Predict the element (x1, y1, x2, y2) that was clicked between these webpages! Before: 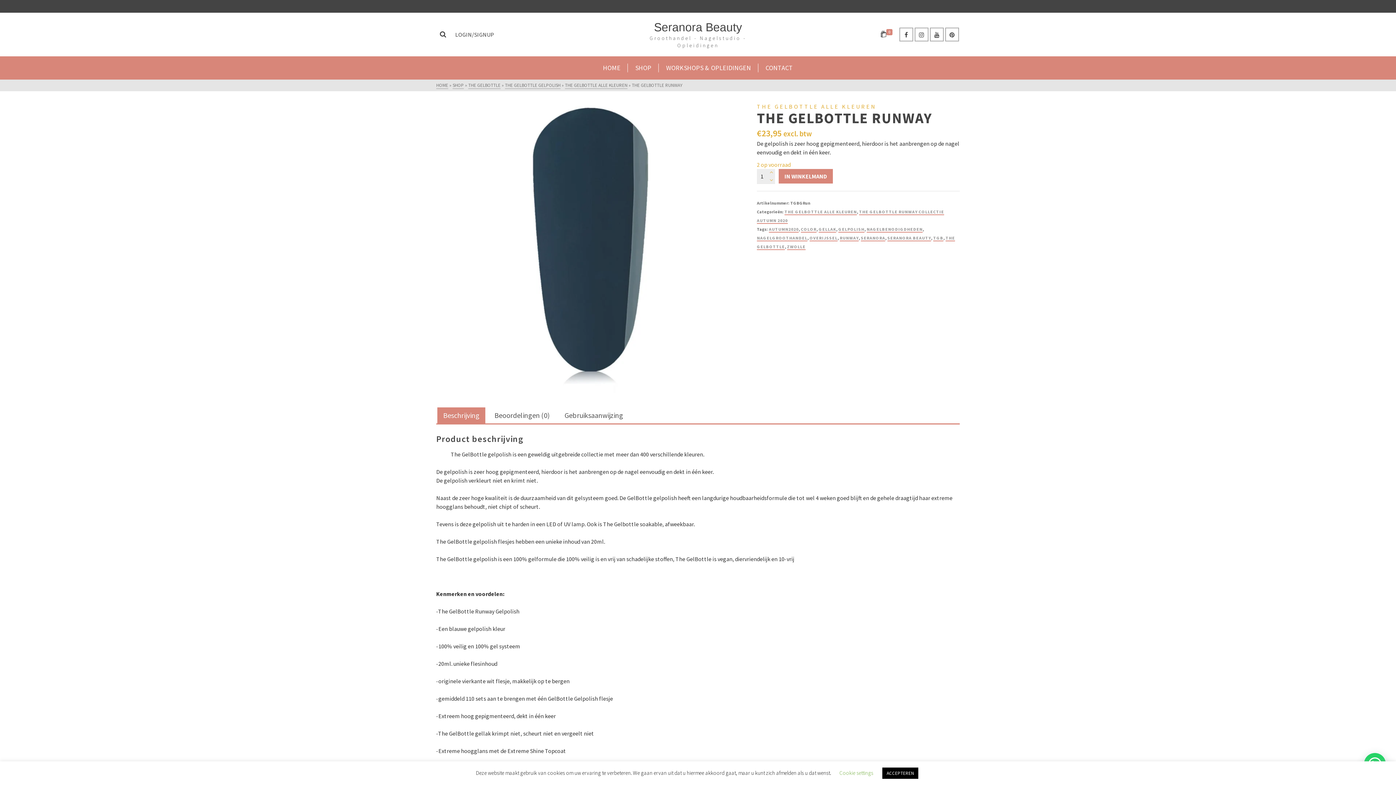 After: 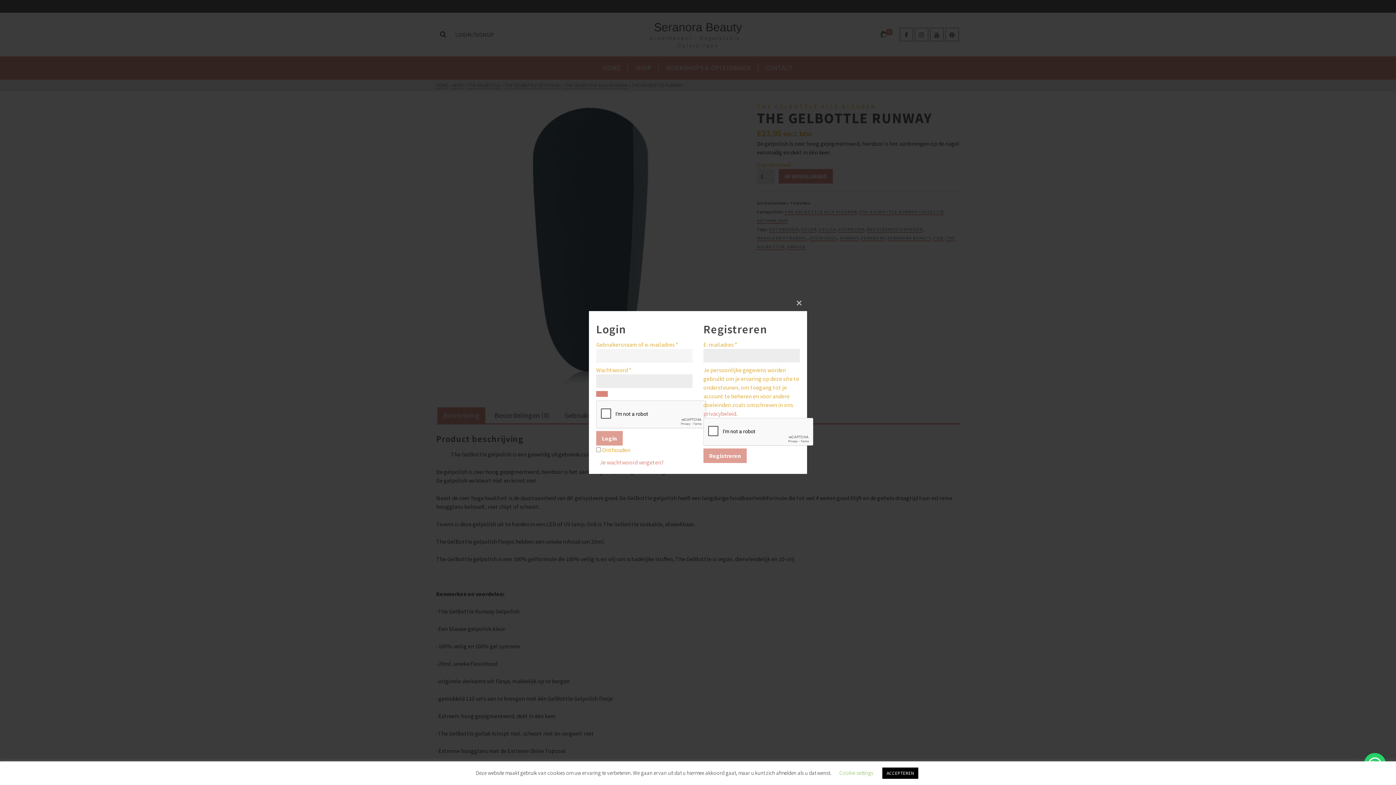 Action: label: LOGIN/SIGNUP bbox: (451, 26, 498, 42)